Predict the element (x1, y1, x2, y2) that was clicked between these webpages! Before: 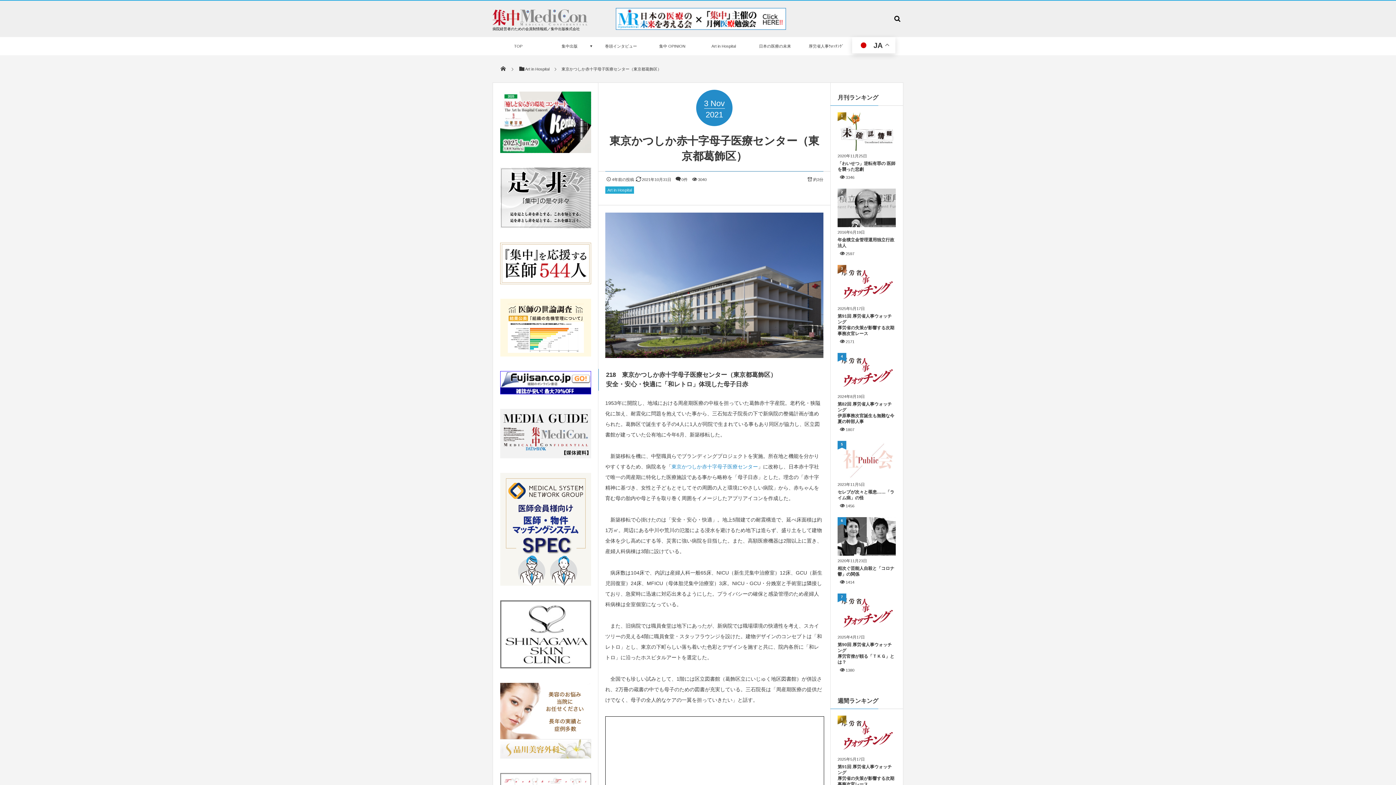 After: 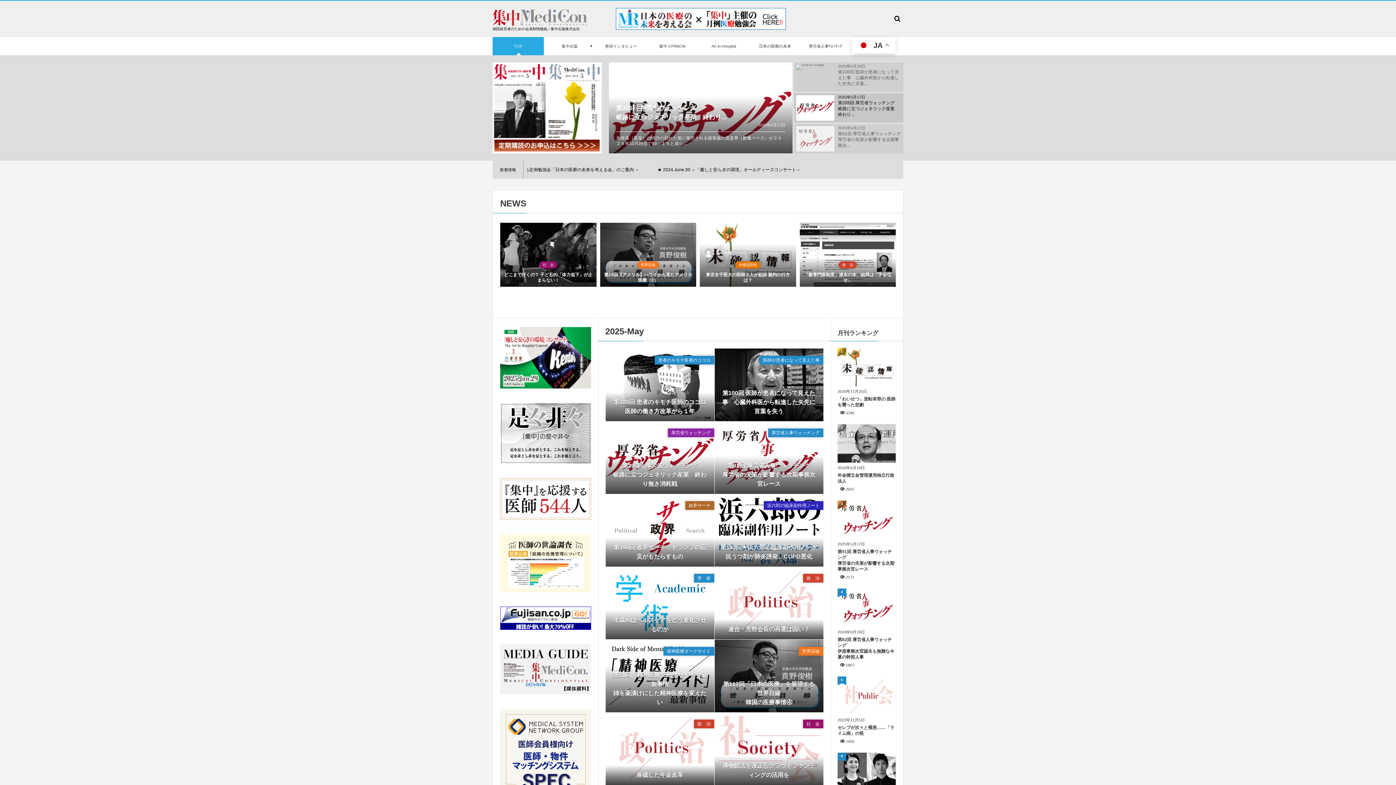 Action: label: TOP bbox: (492, 37, 544, 55)